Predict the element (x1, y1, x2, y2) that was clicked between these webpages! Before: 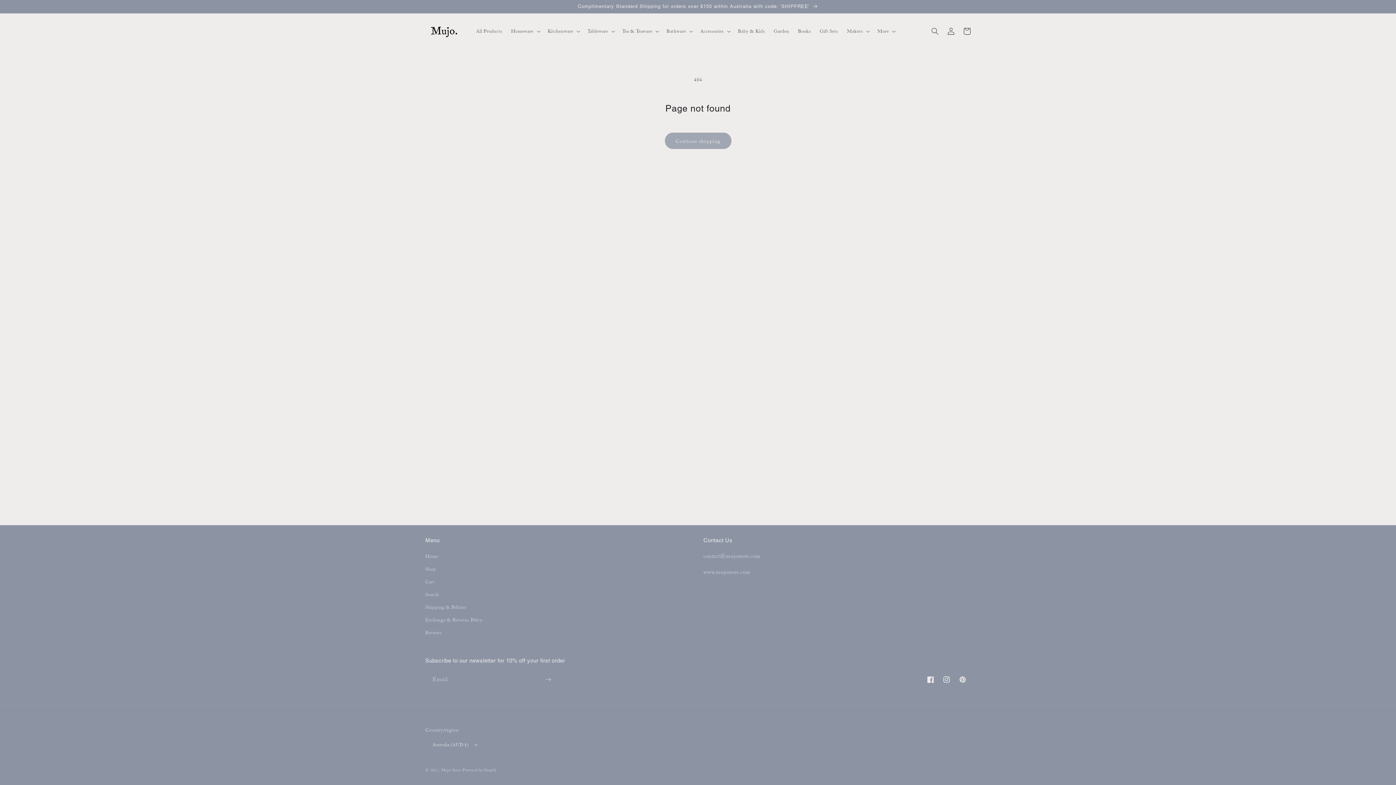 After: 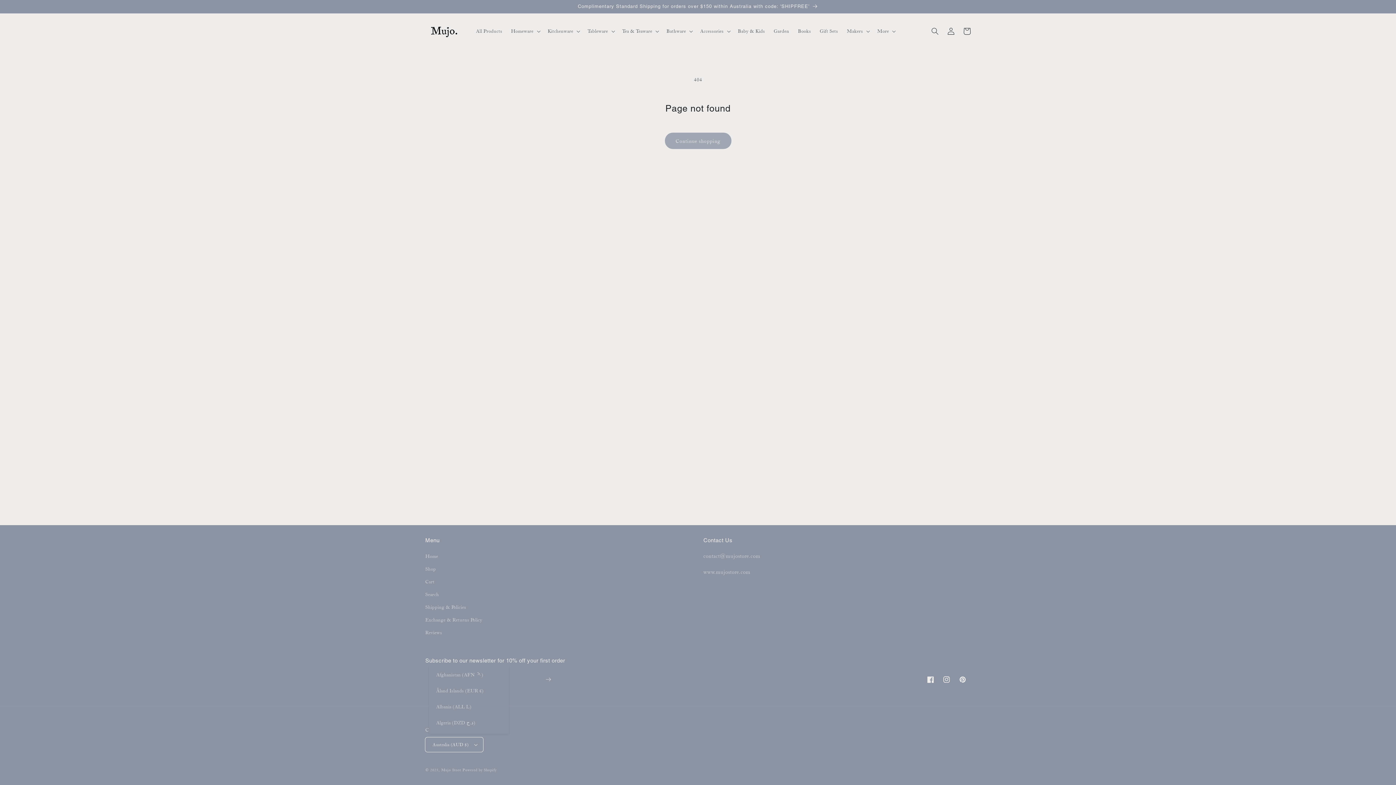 Action: bbox: (425, 737, 483, 752) label: Australia (AUD $)